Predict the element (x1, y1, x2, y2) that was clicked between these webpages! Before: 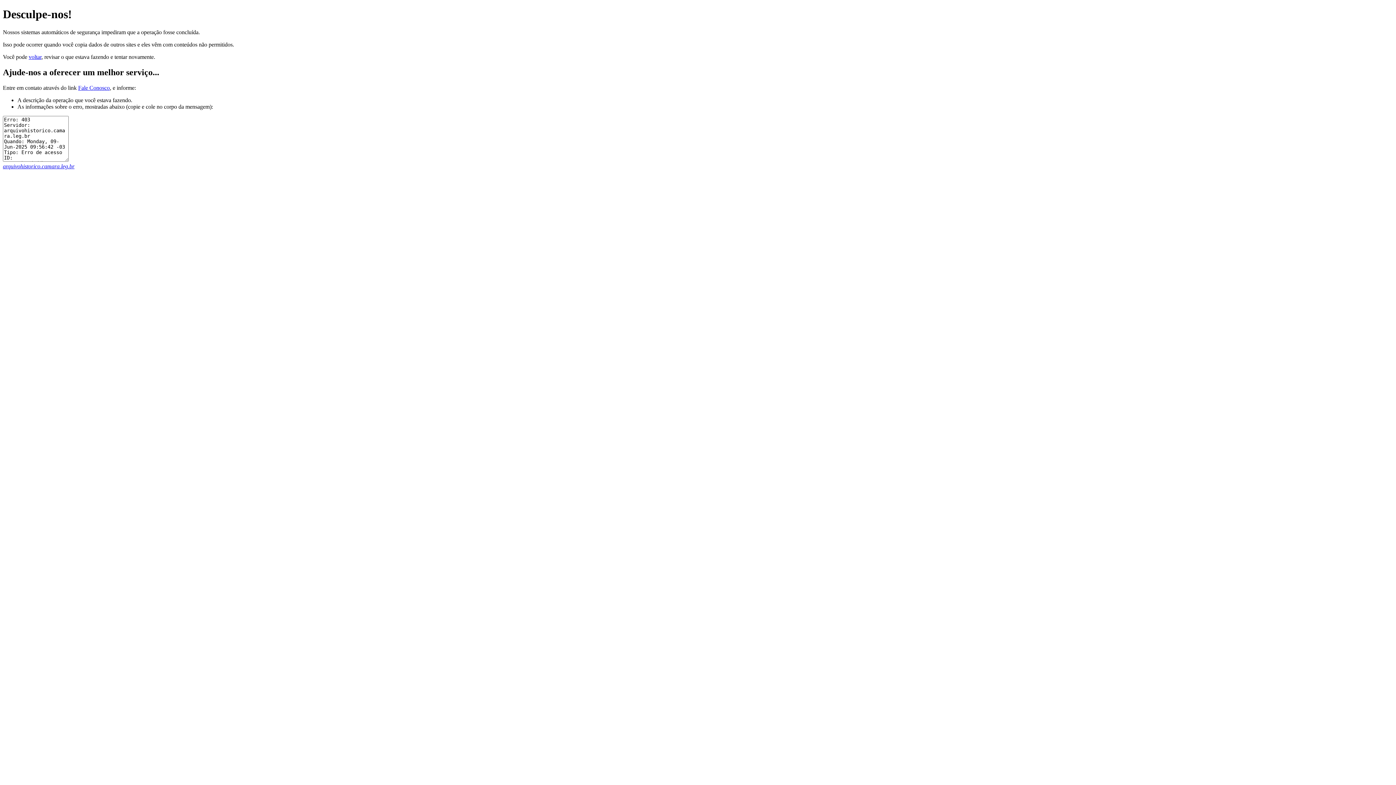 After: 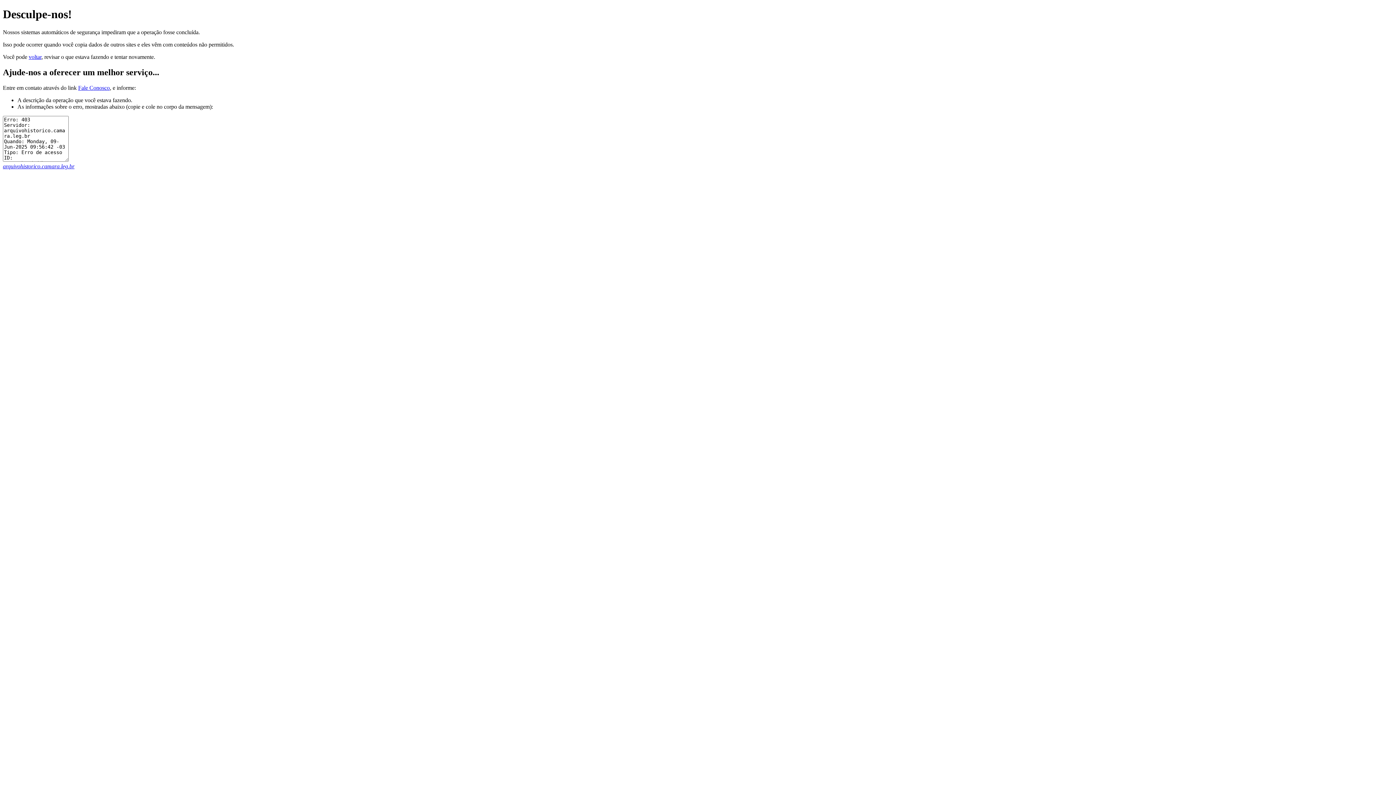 Action: label: Fale Conosco bbox: (78, 84, 109, 90)